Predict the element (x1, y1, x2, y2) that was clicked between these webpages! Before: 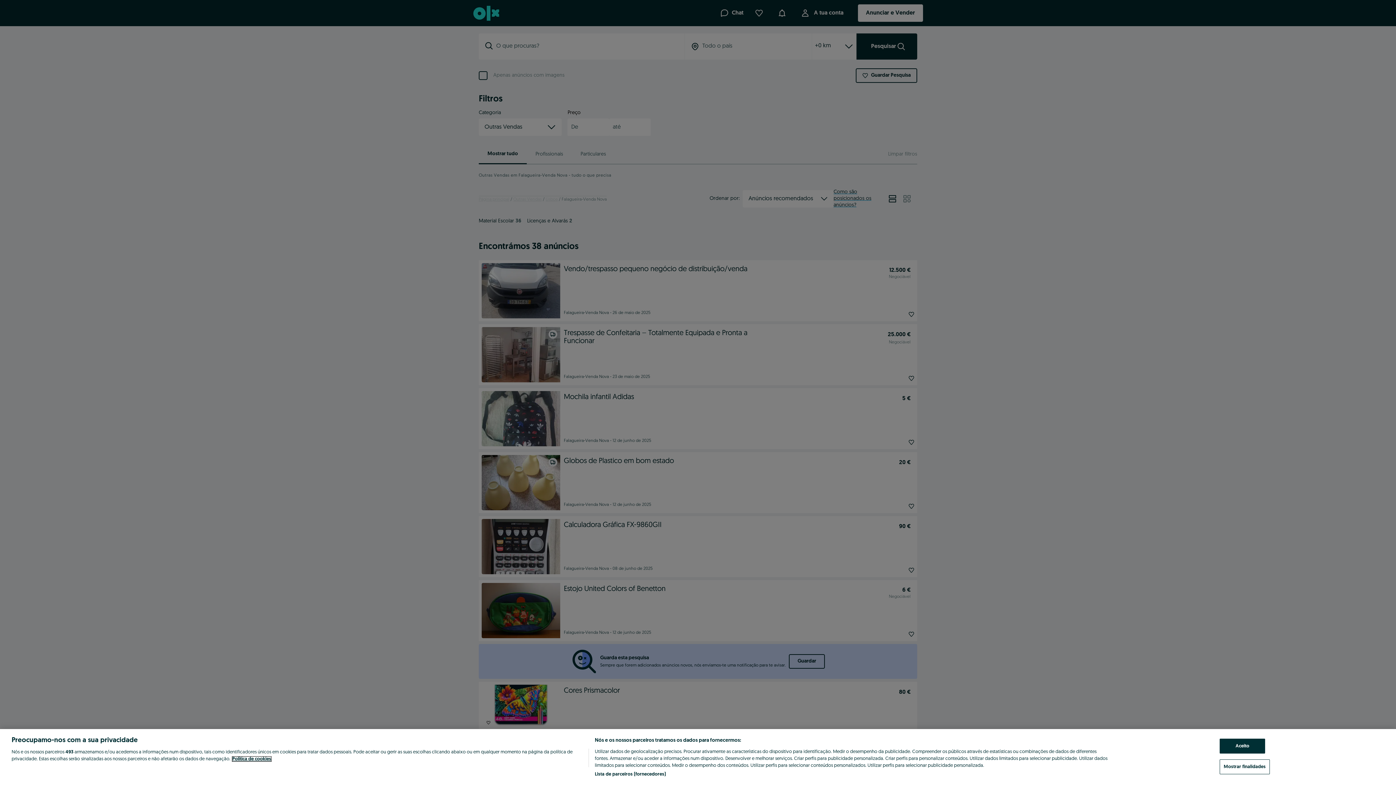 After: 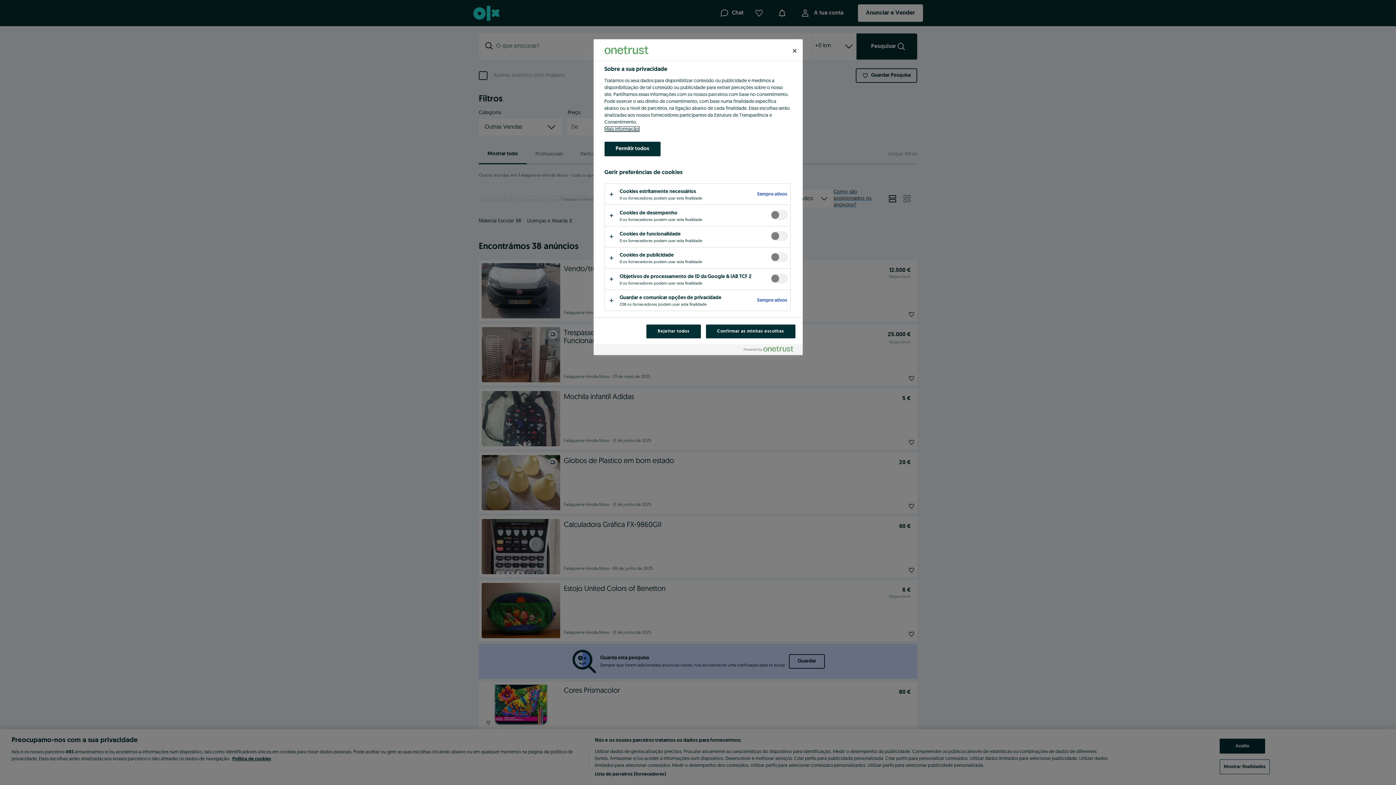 Action: bbox: (1220, 759, 1270, 774) label: Mostrar finalidades